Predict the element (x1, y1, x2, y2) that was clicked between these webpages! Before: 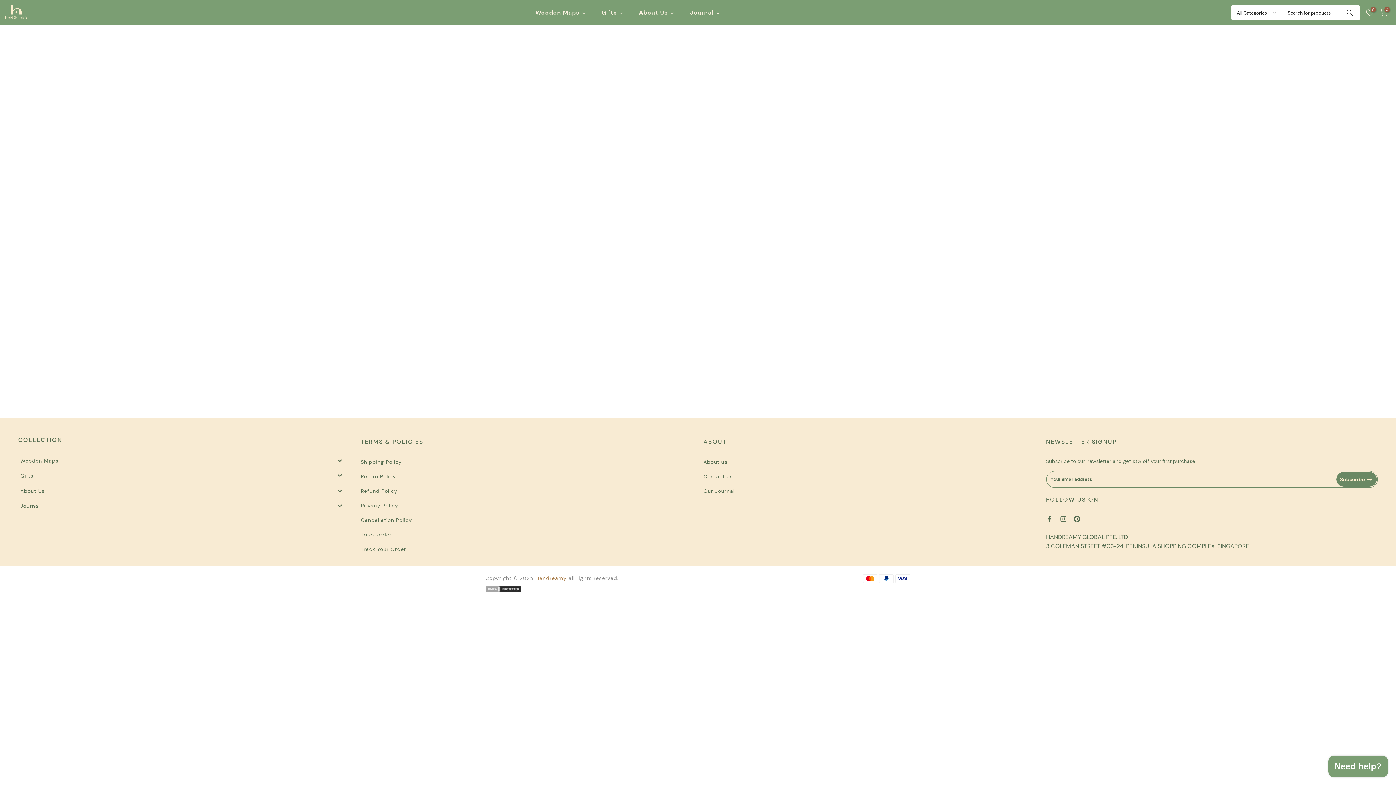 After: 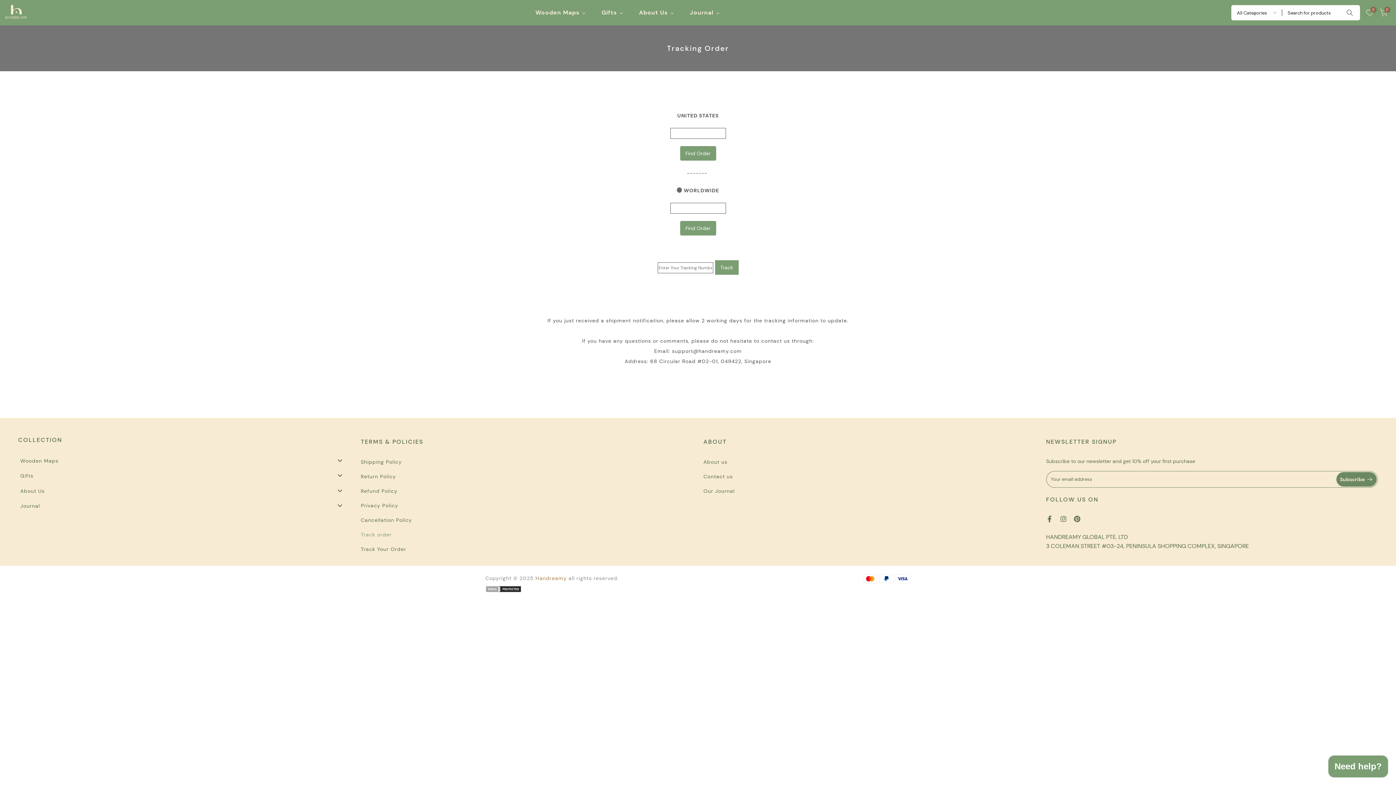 Action: label: Track order bbox: (360, 531, 391, 538)